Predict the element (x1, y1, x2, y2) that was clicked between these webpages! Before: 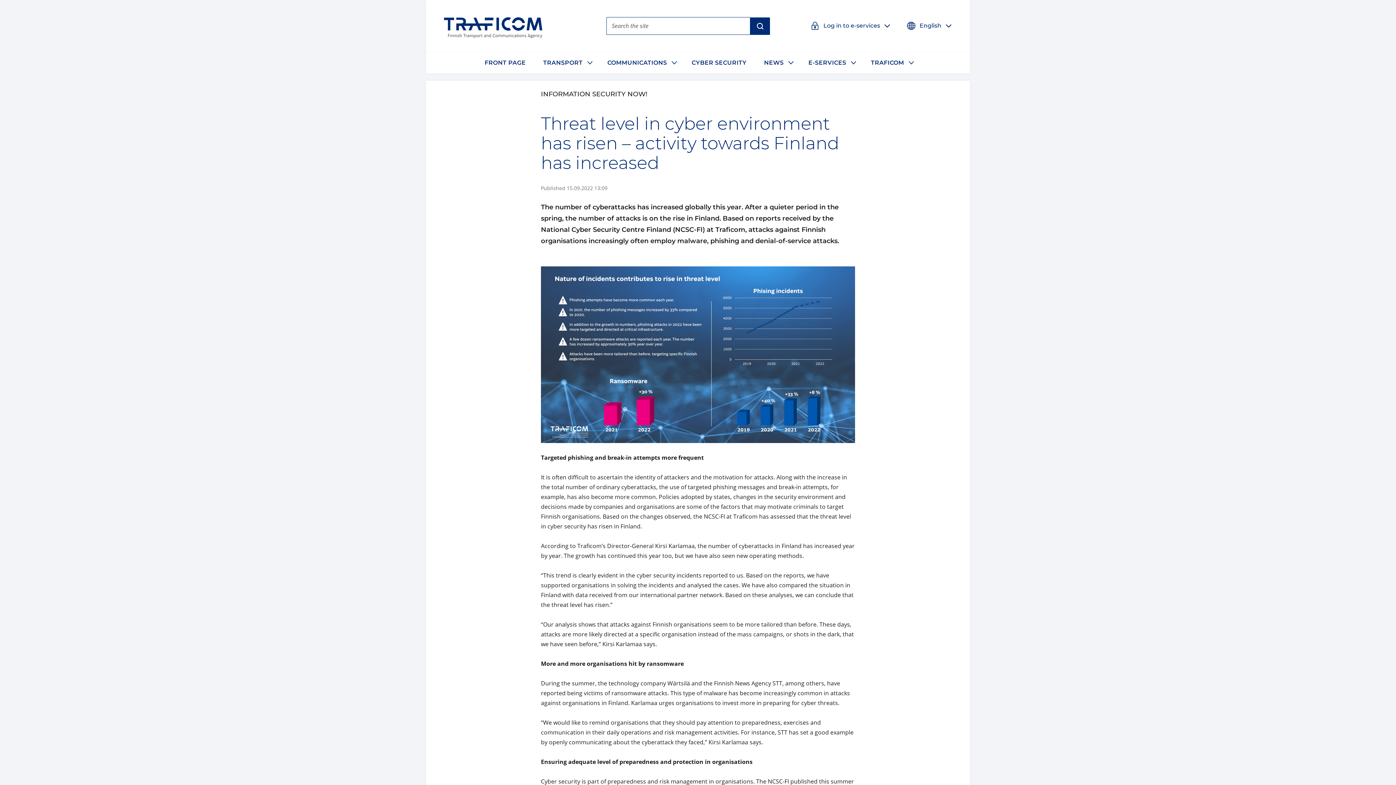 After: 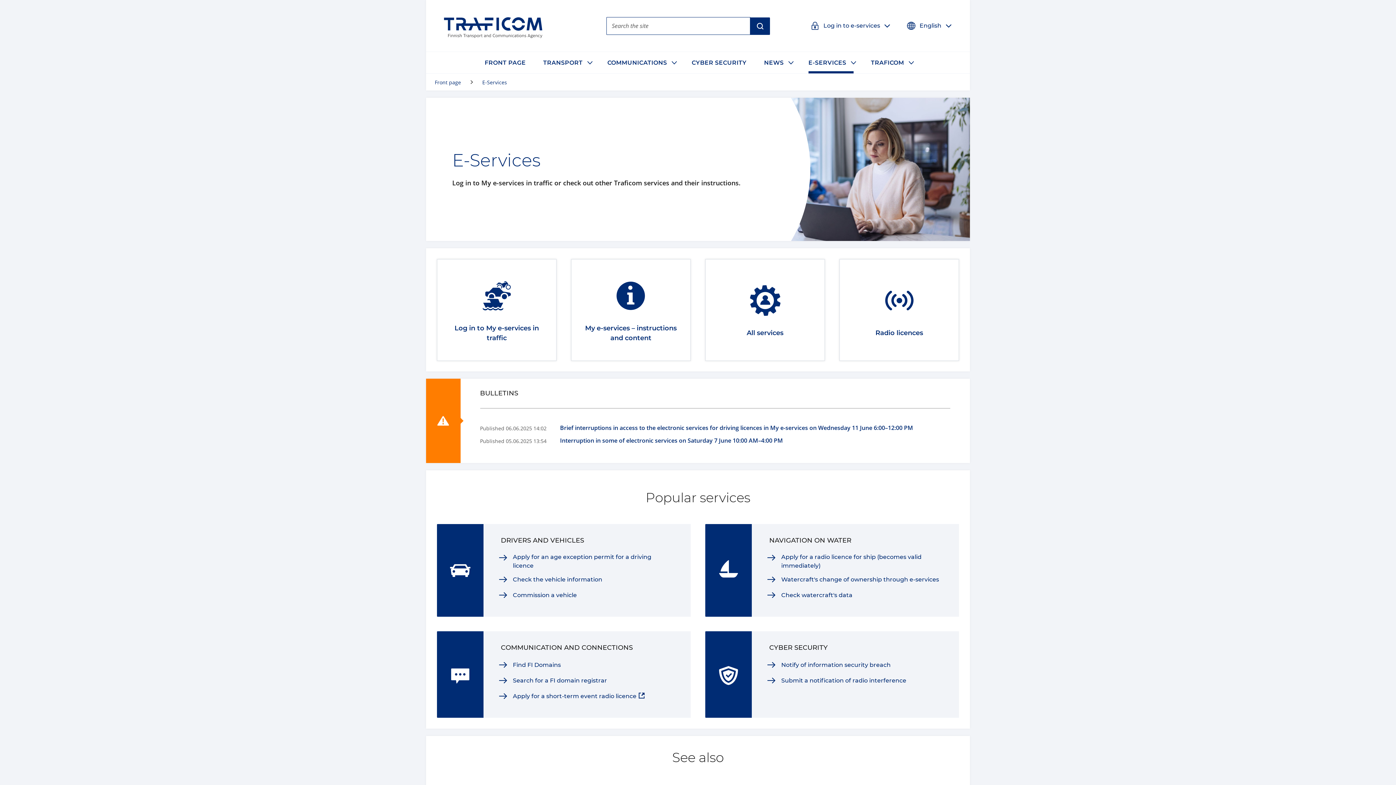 Action: label: E-SERVICES bbox: (799, 52, 849, 73)